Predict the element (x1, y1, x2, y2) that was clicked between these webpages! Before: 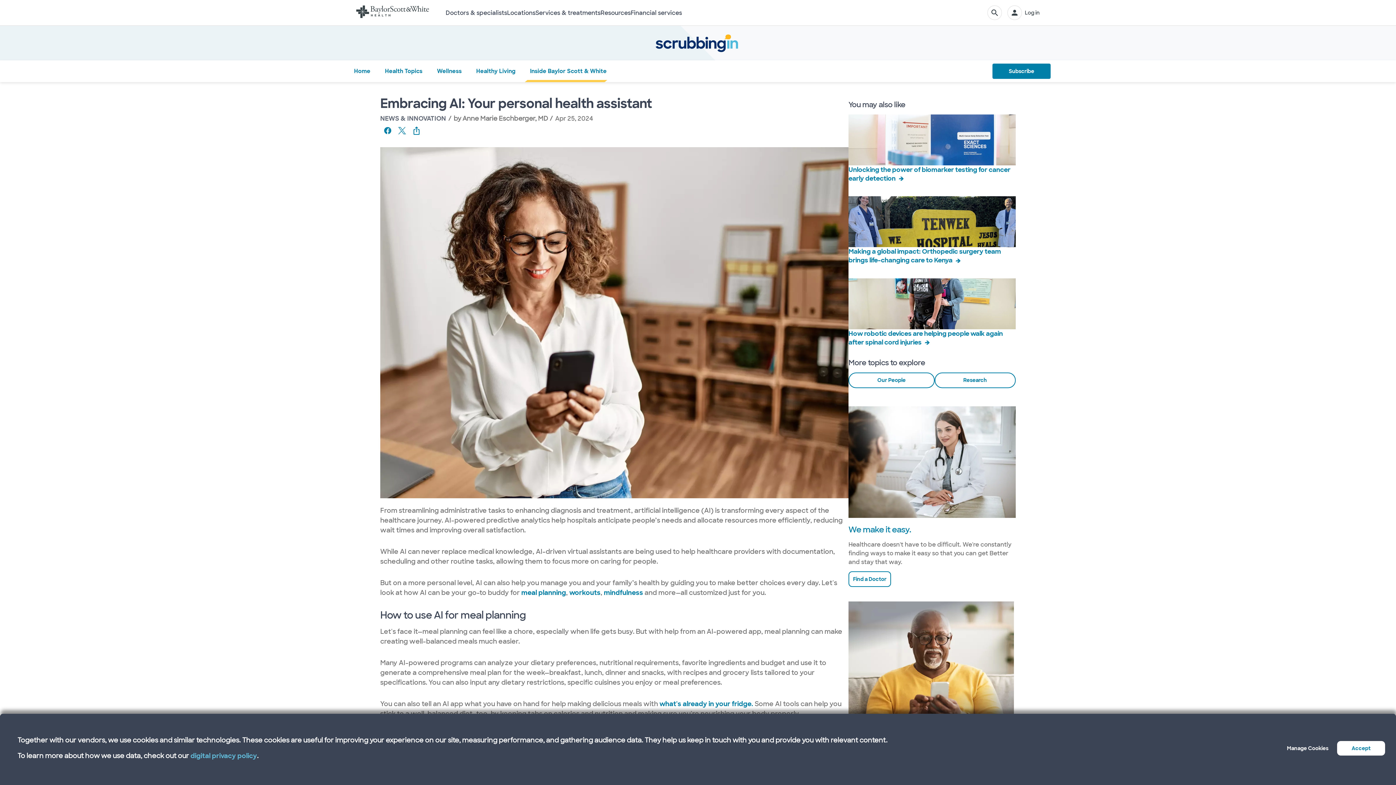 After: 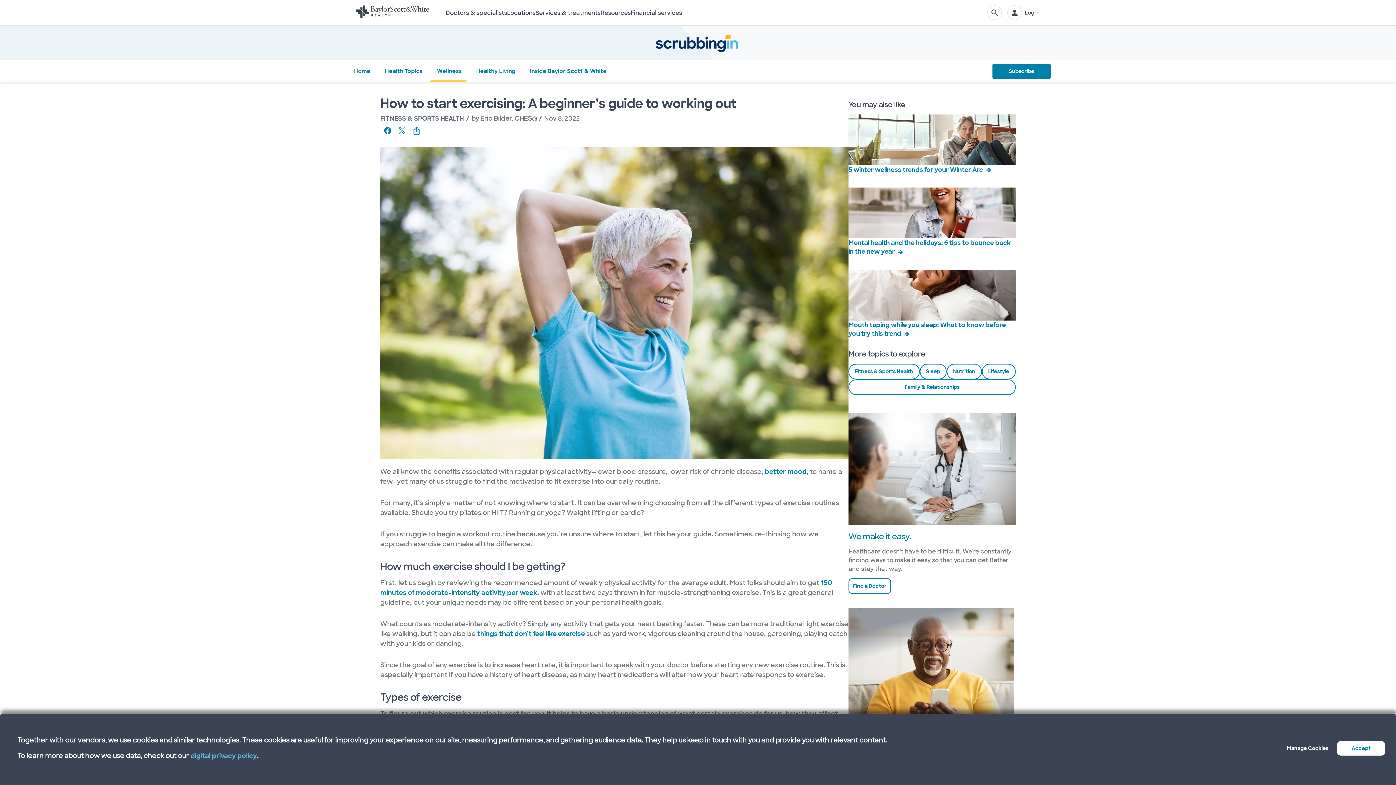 Action: bbox: (569, 588, 600, 597) label: workouts